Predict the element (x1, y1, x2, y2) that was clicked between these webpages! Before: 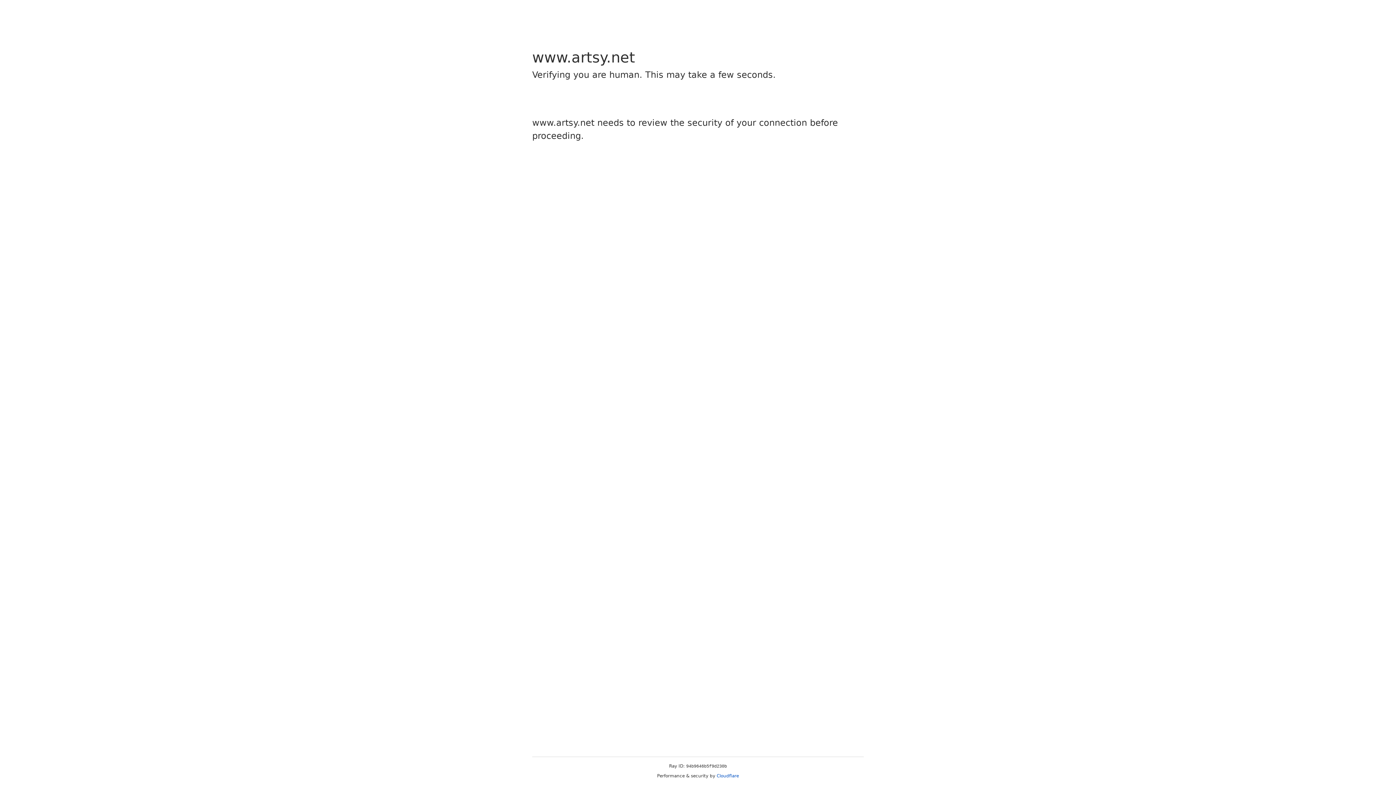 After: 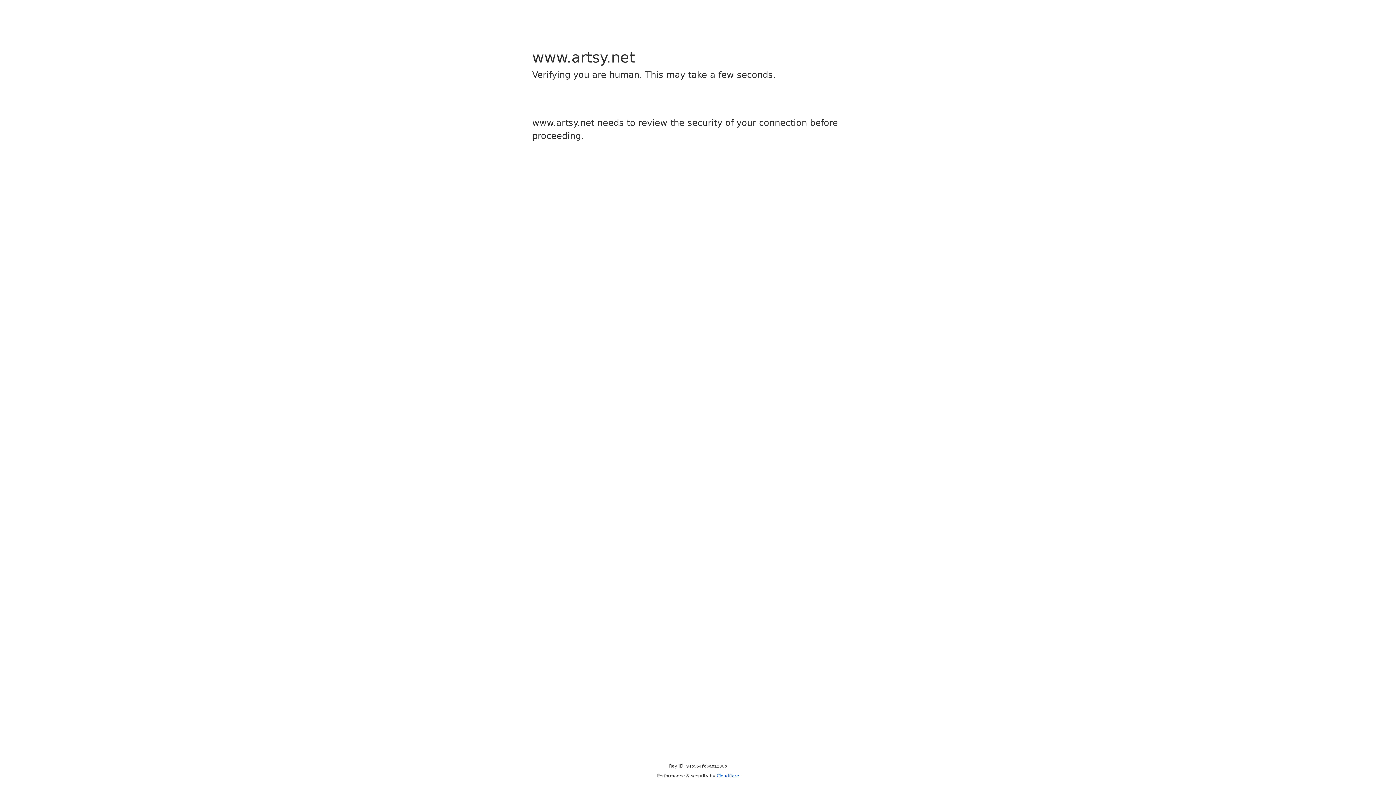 Action: bbox: (716, 773, 739, 778) label: Cloudflare